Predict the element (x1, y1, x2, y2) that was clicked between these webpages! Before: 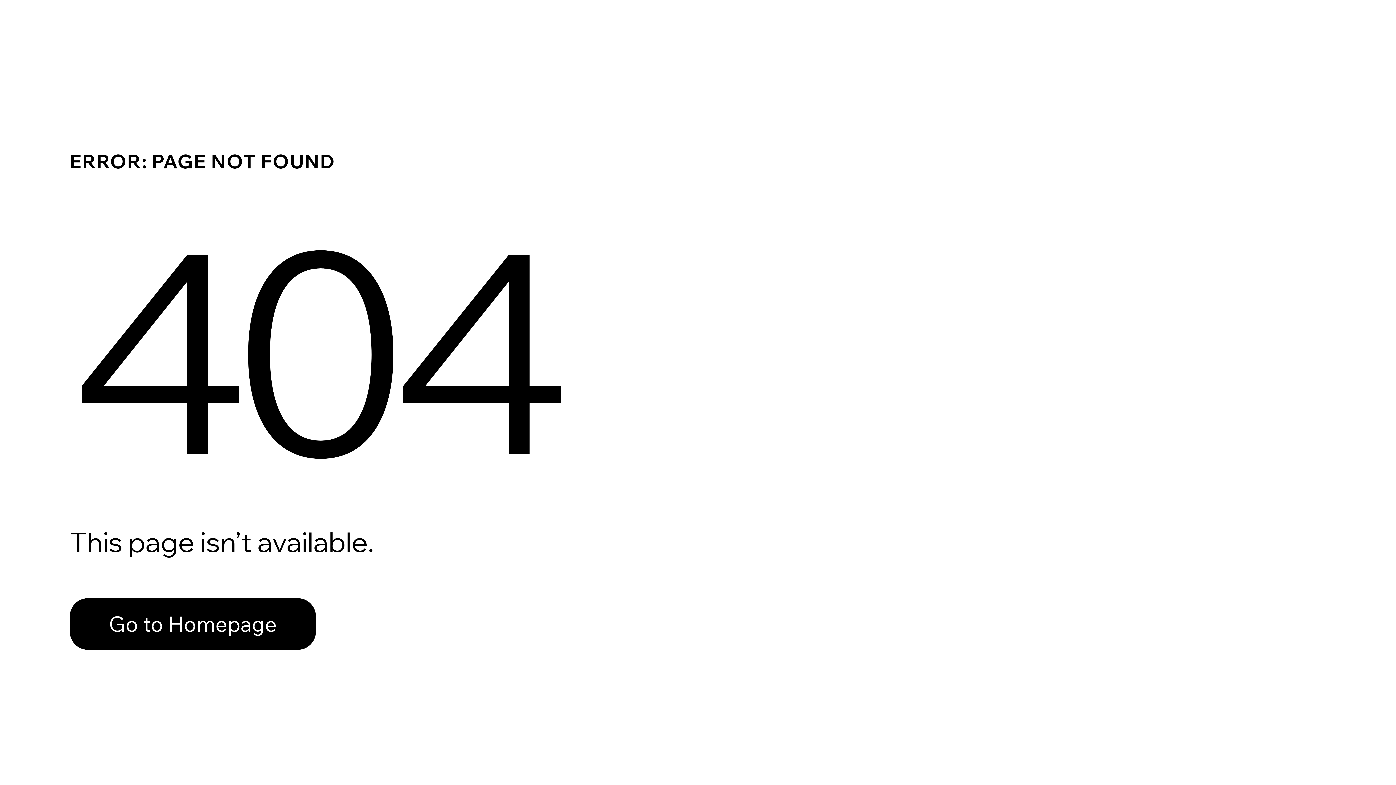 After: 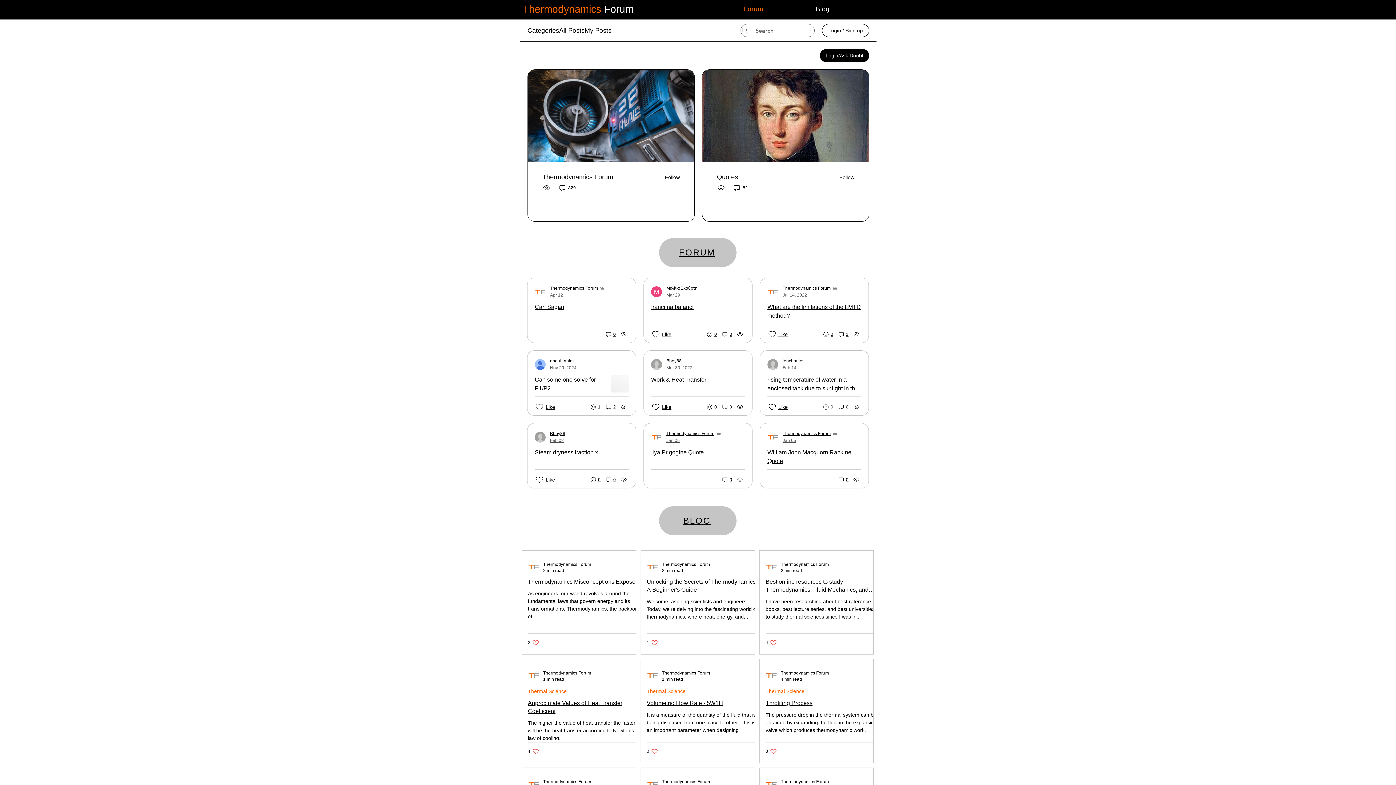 Action: bbox: (69, 598, 316, 650) label: Go to Homepage